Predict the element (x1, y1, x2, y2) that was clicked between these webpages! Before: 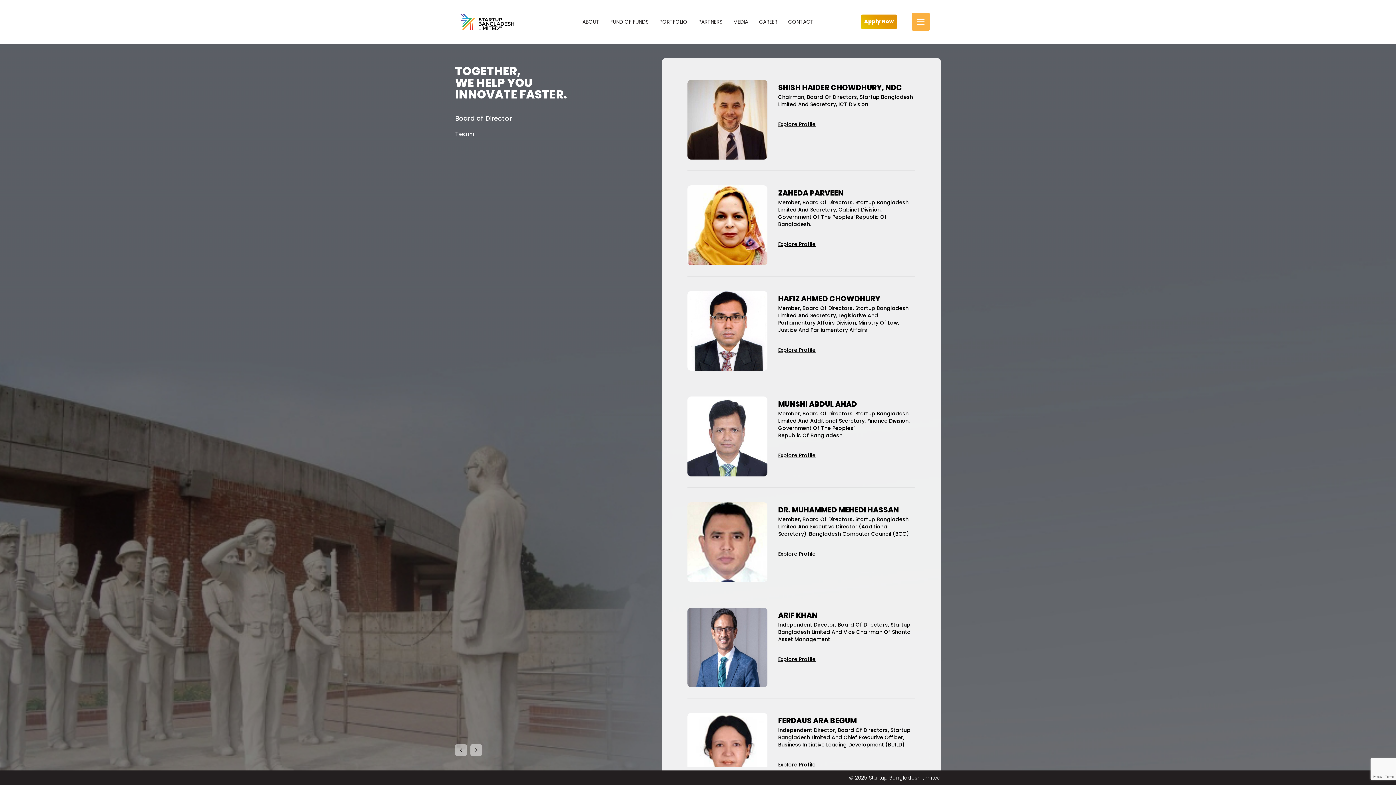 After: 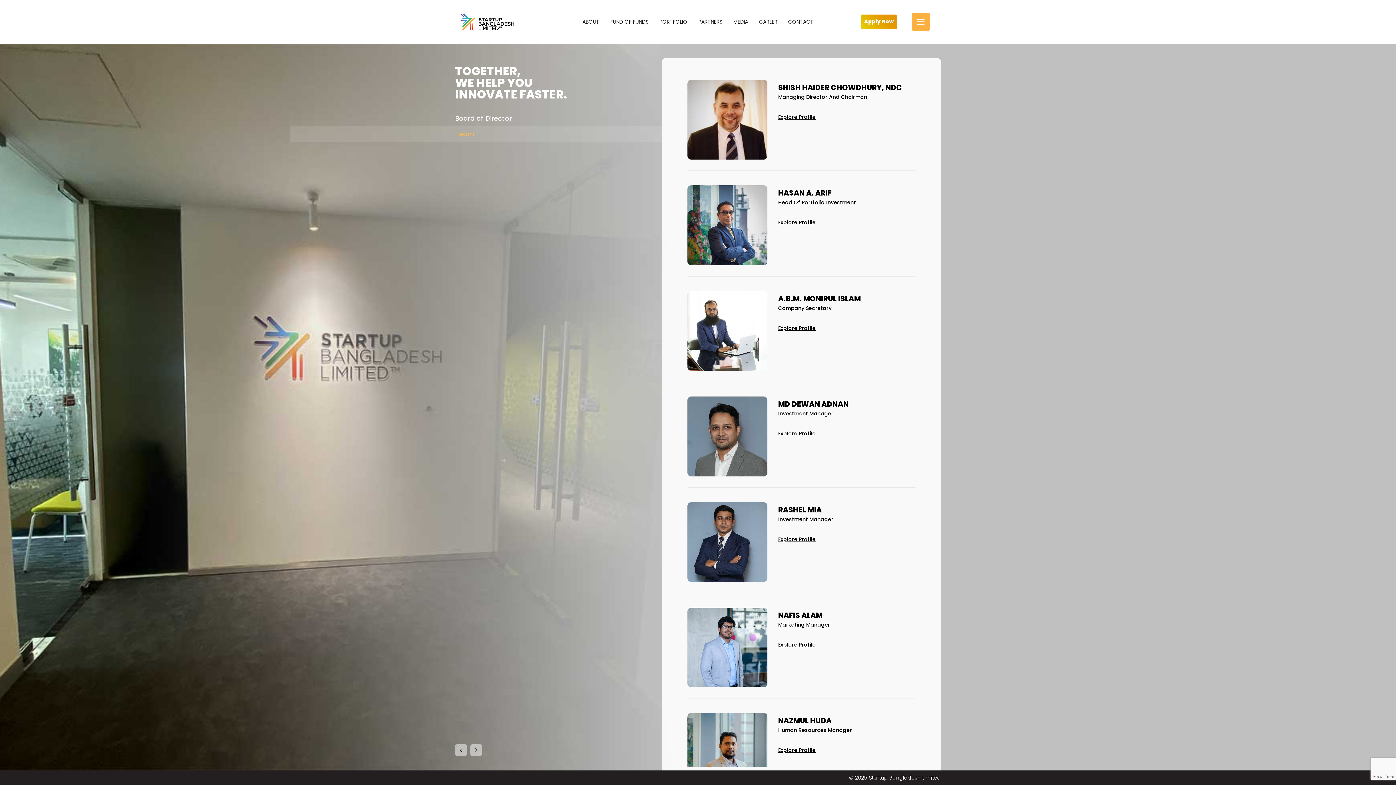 Action: bbox: (455, 128, 662, 139) label: Team